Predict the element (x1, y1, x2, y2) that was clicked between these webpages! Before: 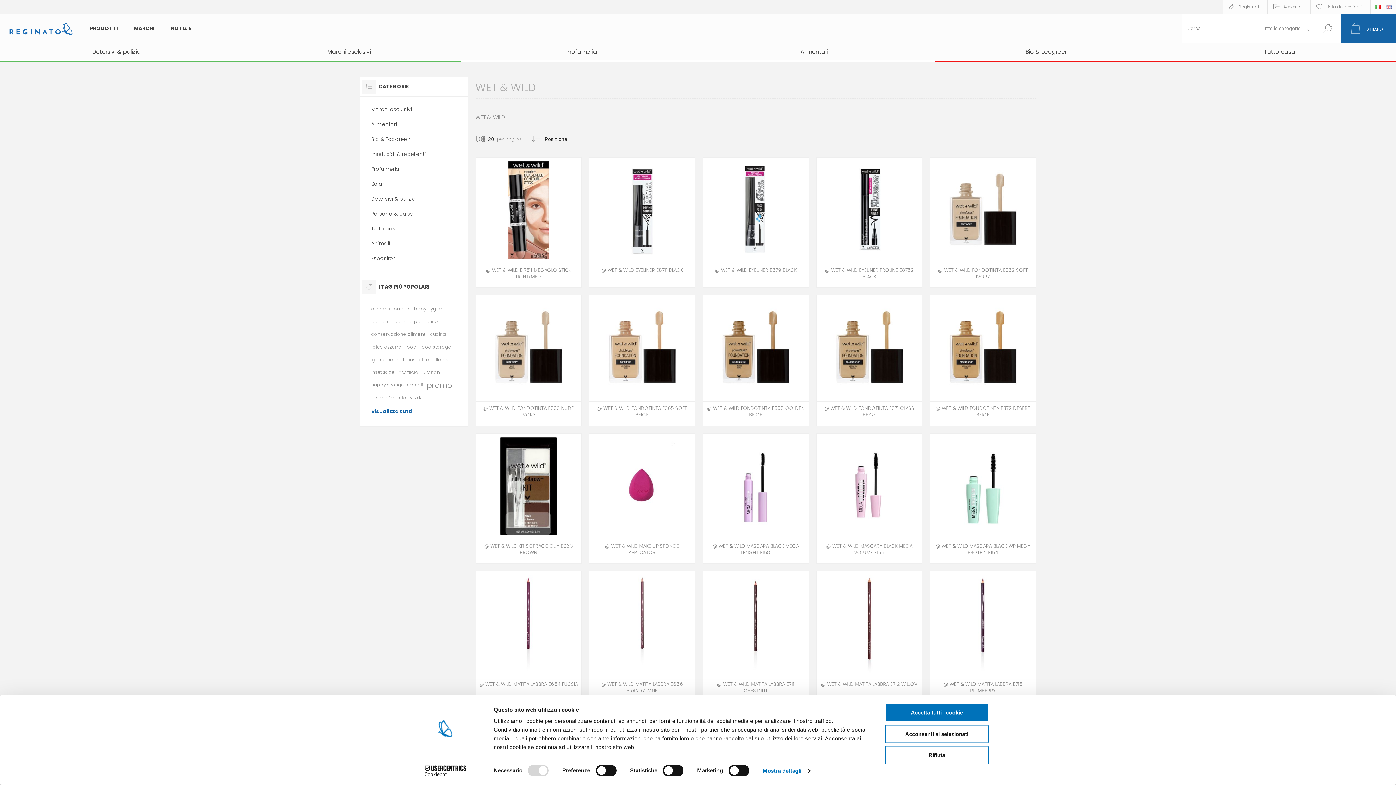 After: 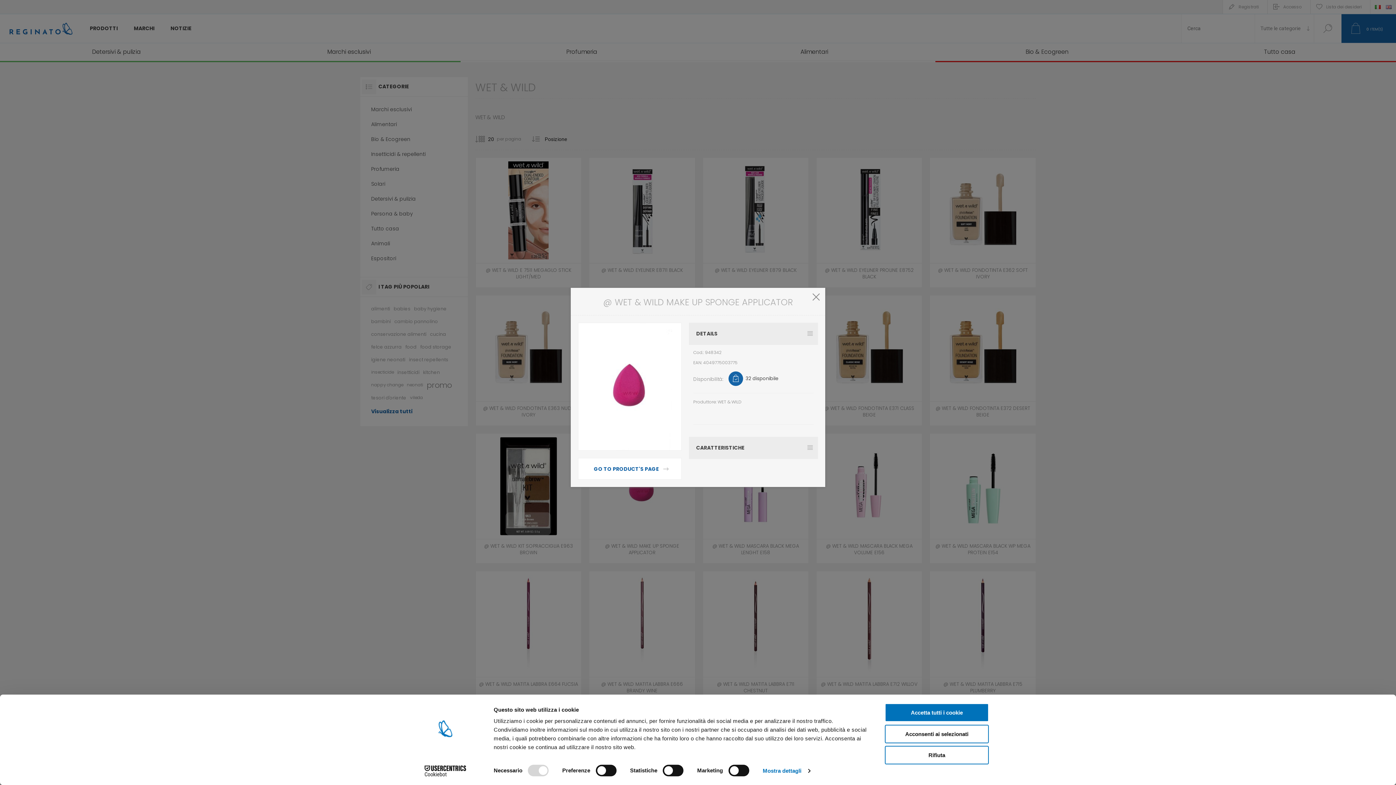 Action: label: Quick View bbox: (634, 513, 648, 528)